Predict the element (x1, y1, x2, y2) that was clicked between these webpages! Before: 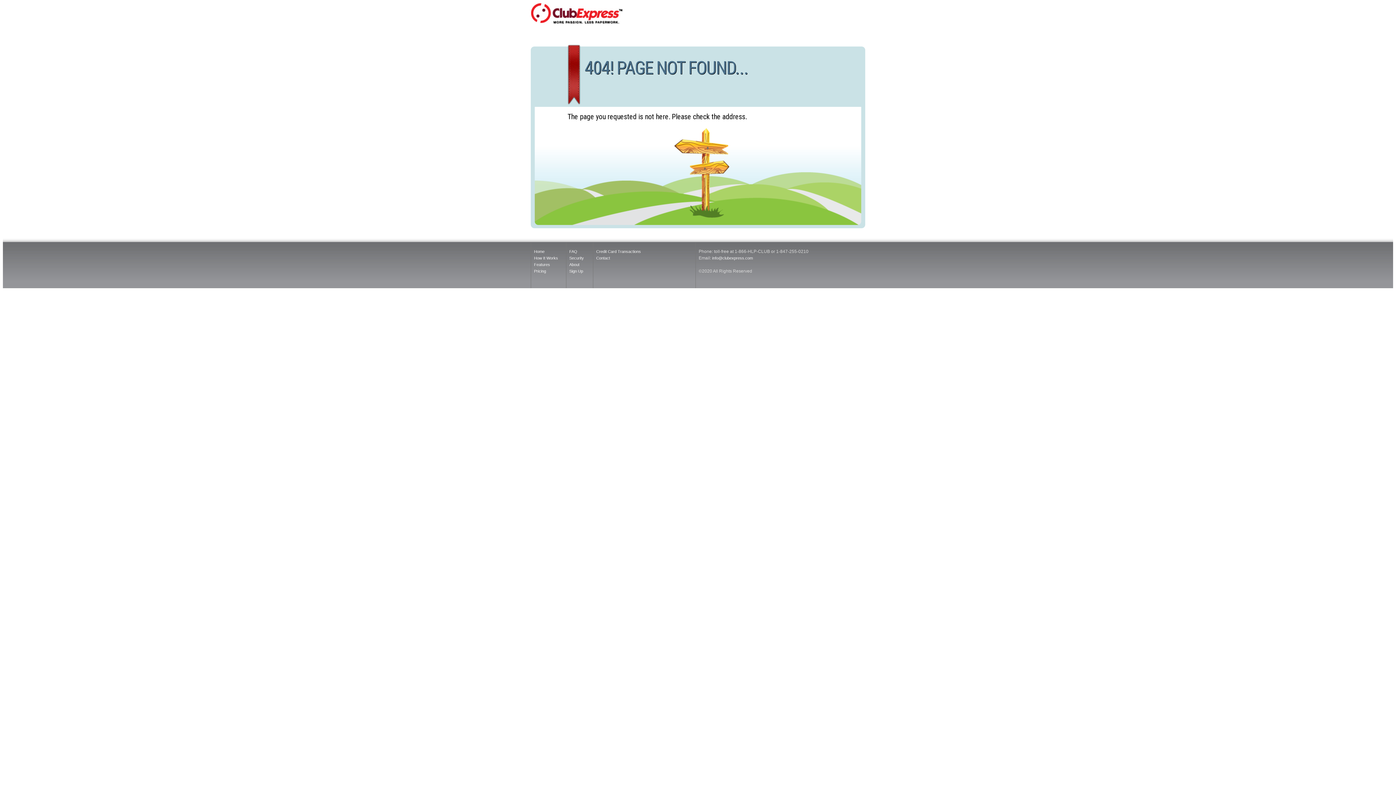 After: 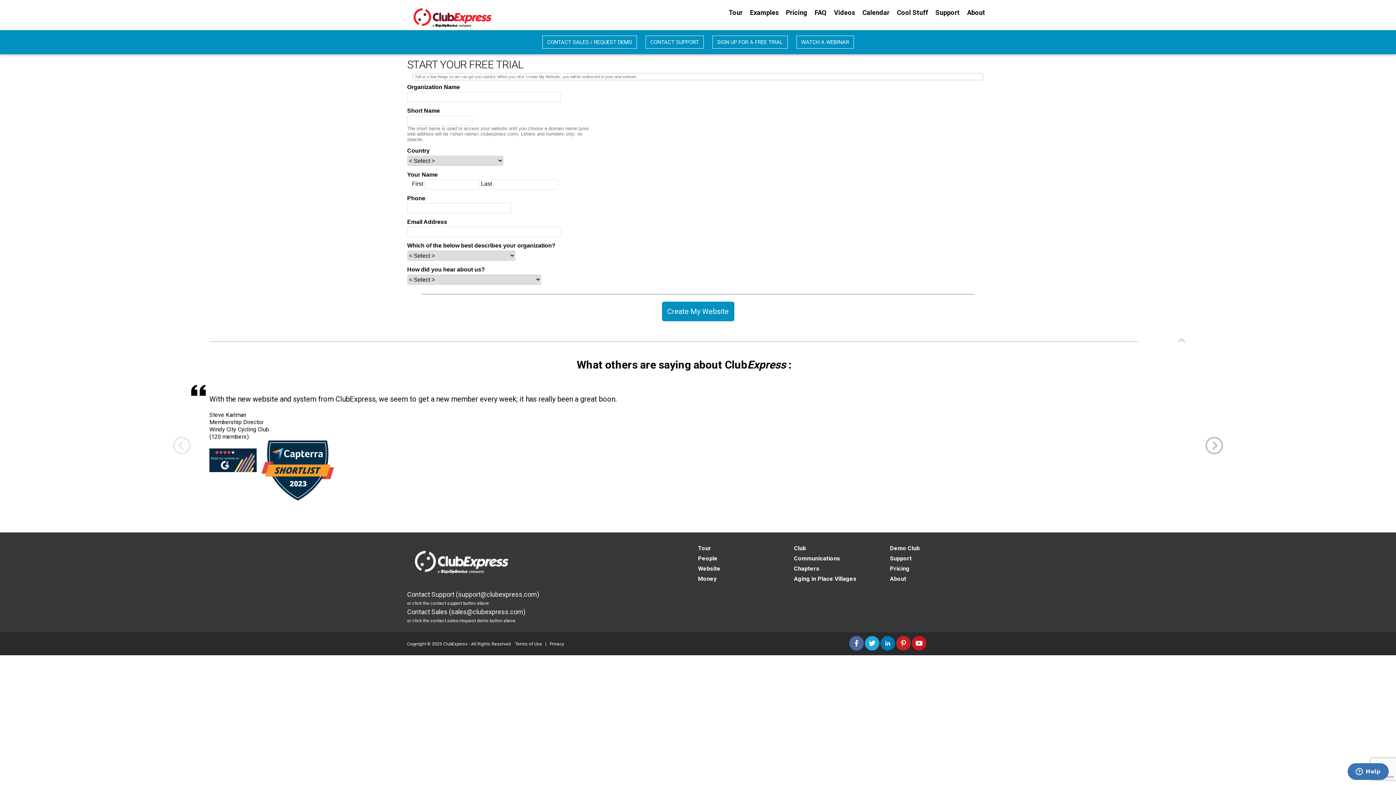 Action: label: Sign Up bbox: (569, 269, 583, 273)